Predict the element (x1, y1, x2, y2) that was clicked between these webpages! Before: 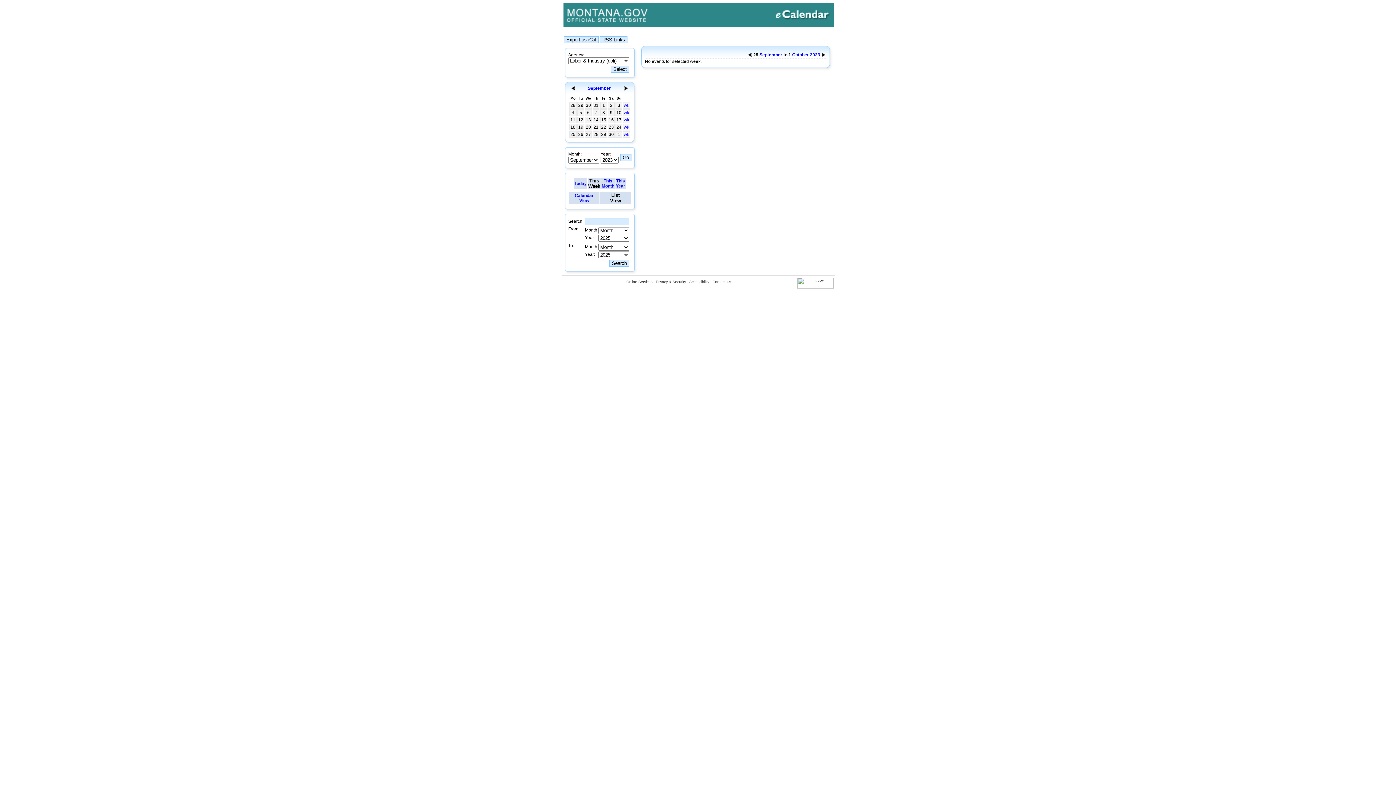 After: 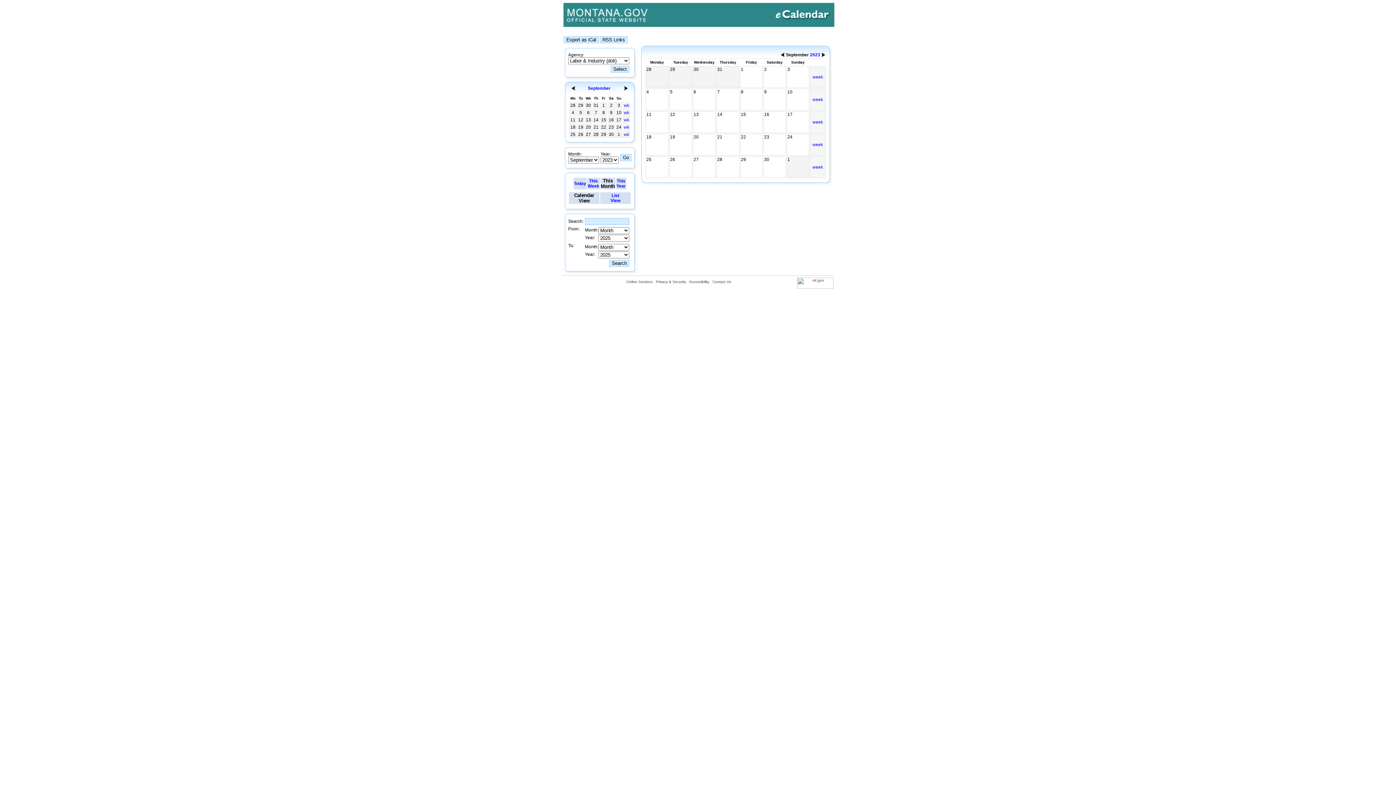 Action: label: Calendar
View bbox: (574, 193, 593, 203)